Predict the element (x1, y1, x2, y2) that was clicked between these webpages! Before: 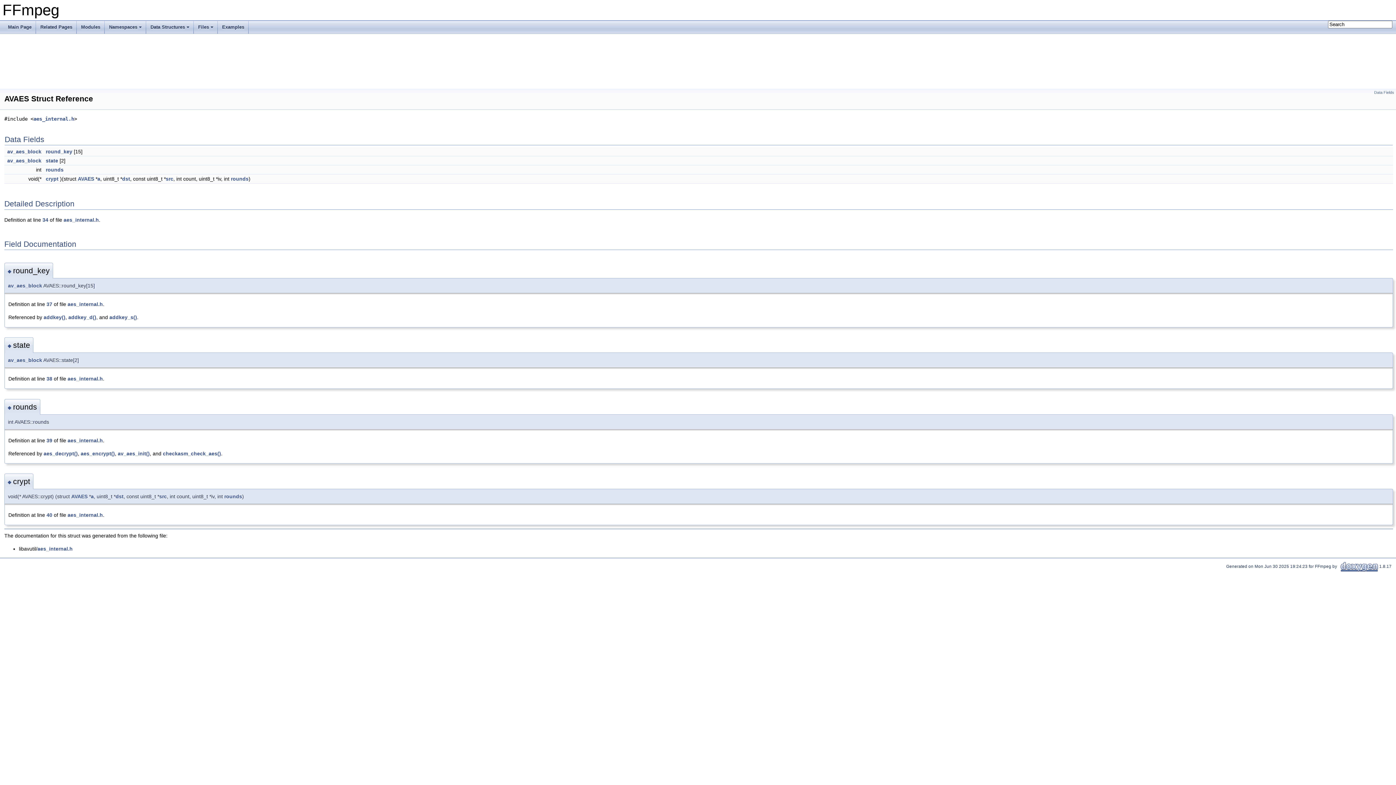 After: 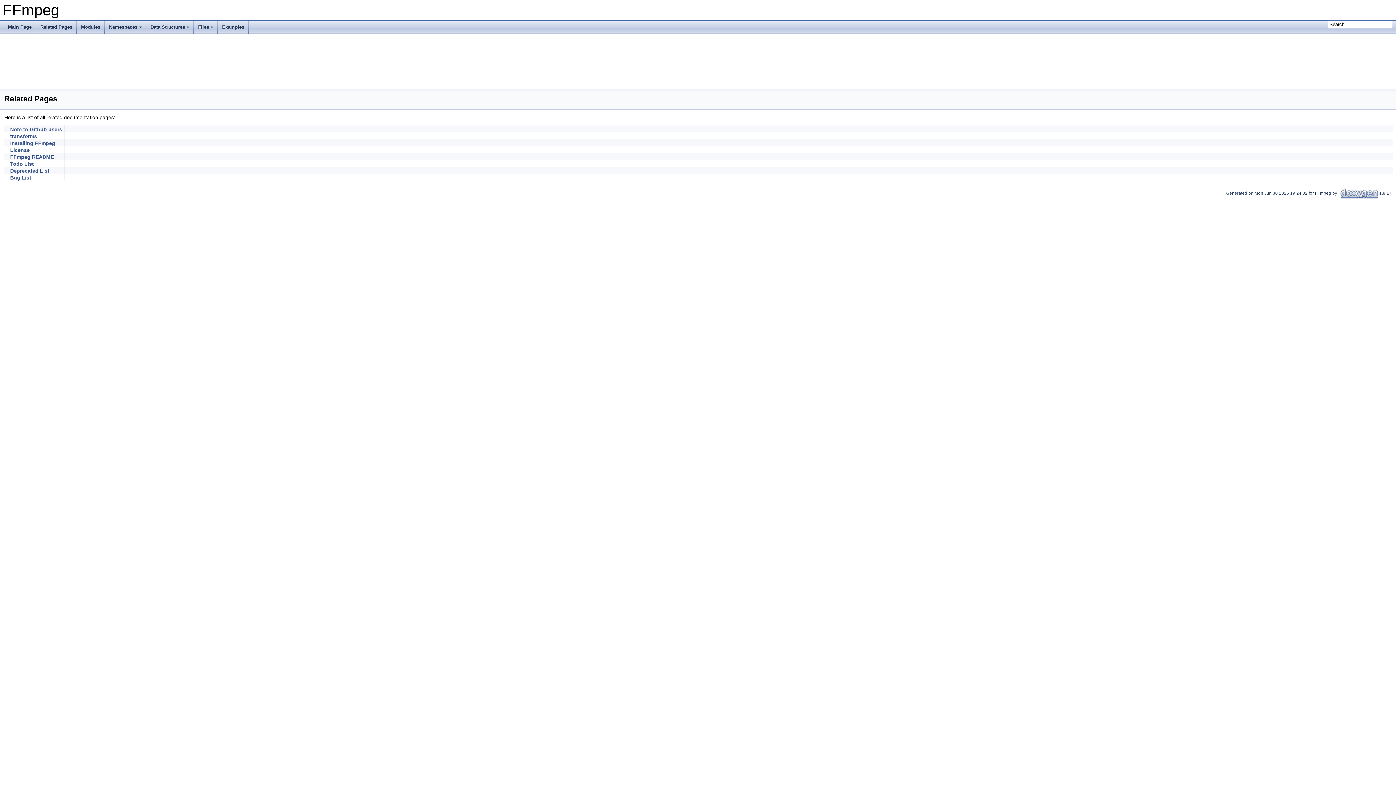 Action: bbox: (36, 20, 76, 33) label: Related Pages